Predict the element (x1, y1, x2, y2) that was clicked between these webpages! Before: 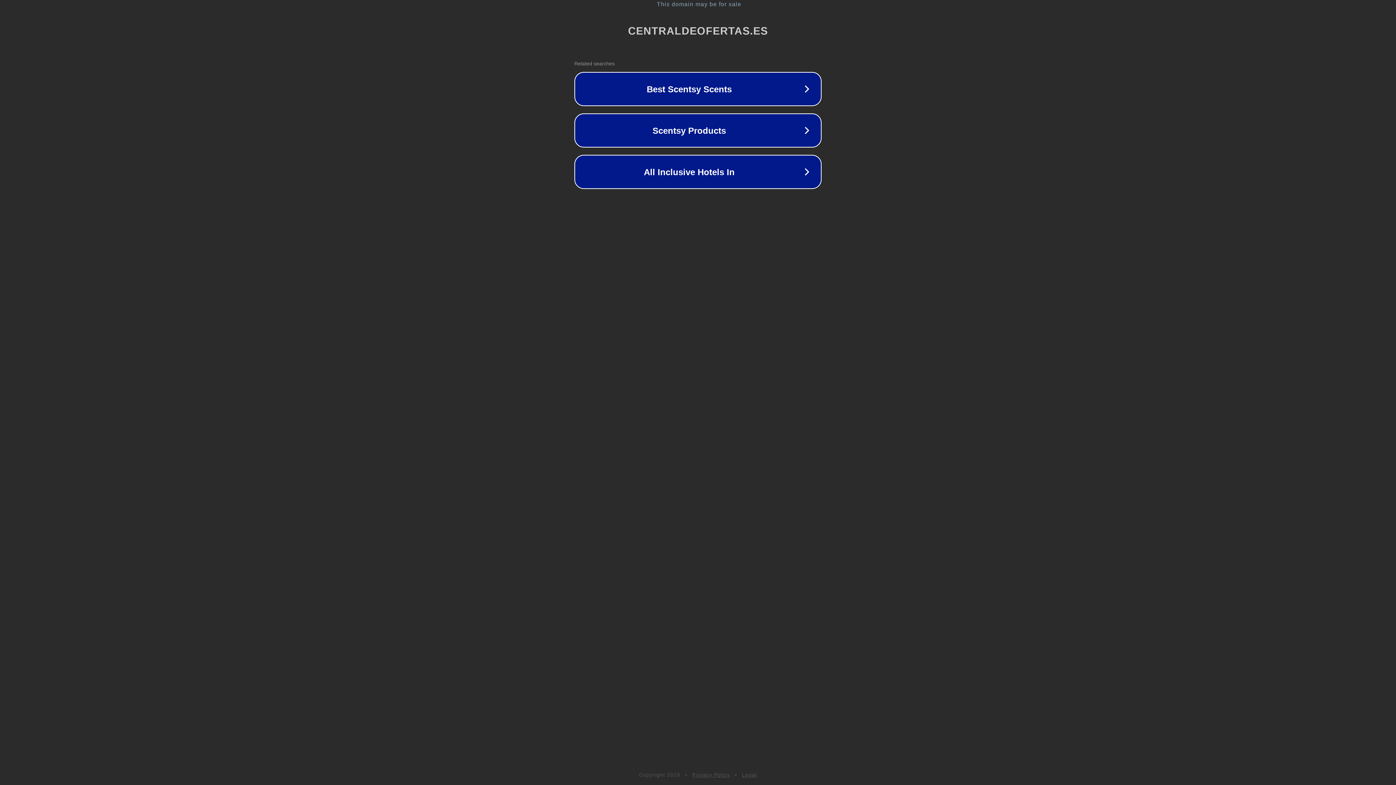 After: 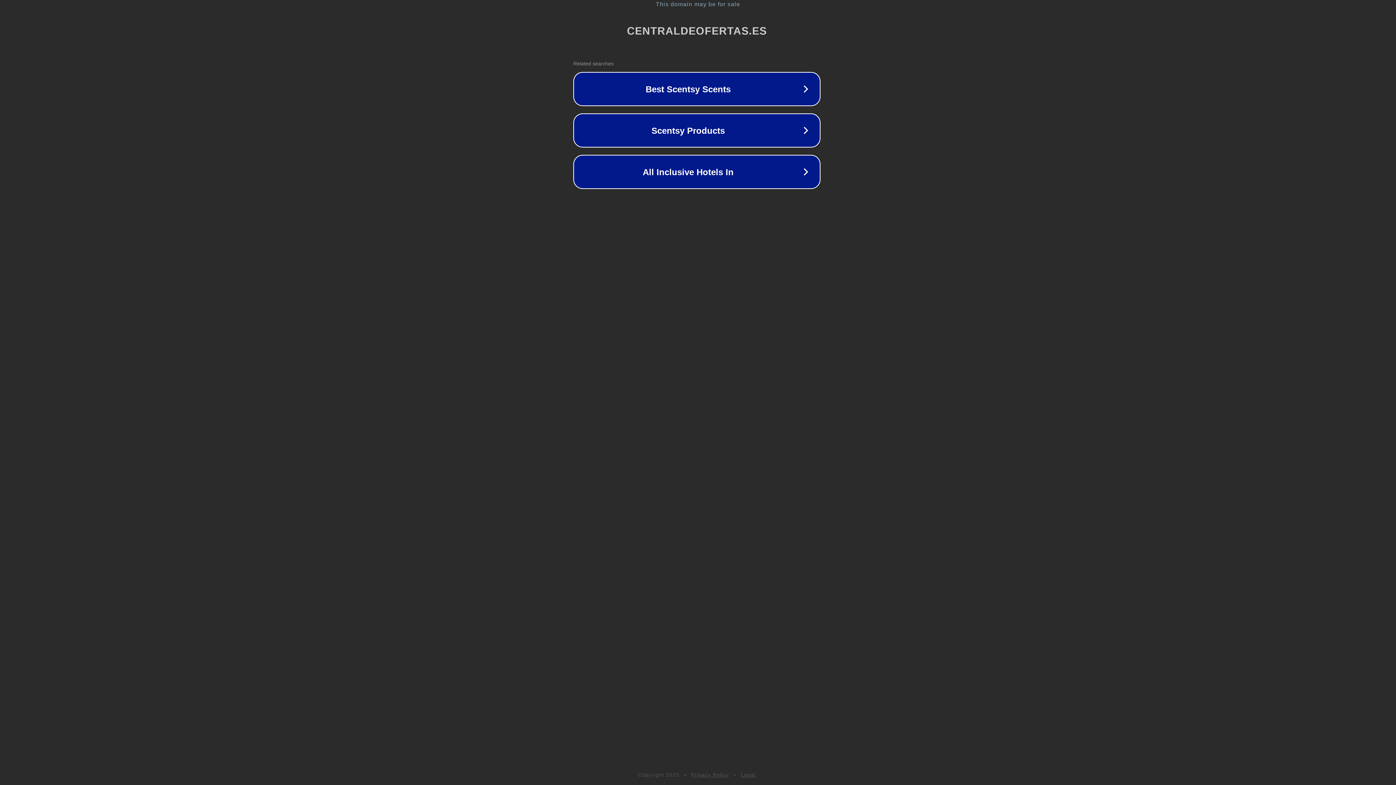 Action: label: This domain may be for sale bbox: (1, 1, 1397, 7)